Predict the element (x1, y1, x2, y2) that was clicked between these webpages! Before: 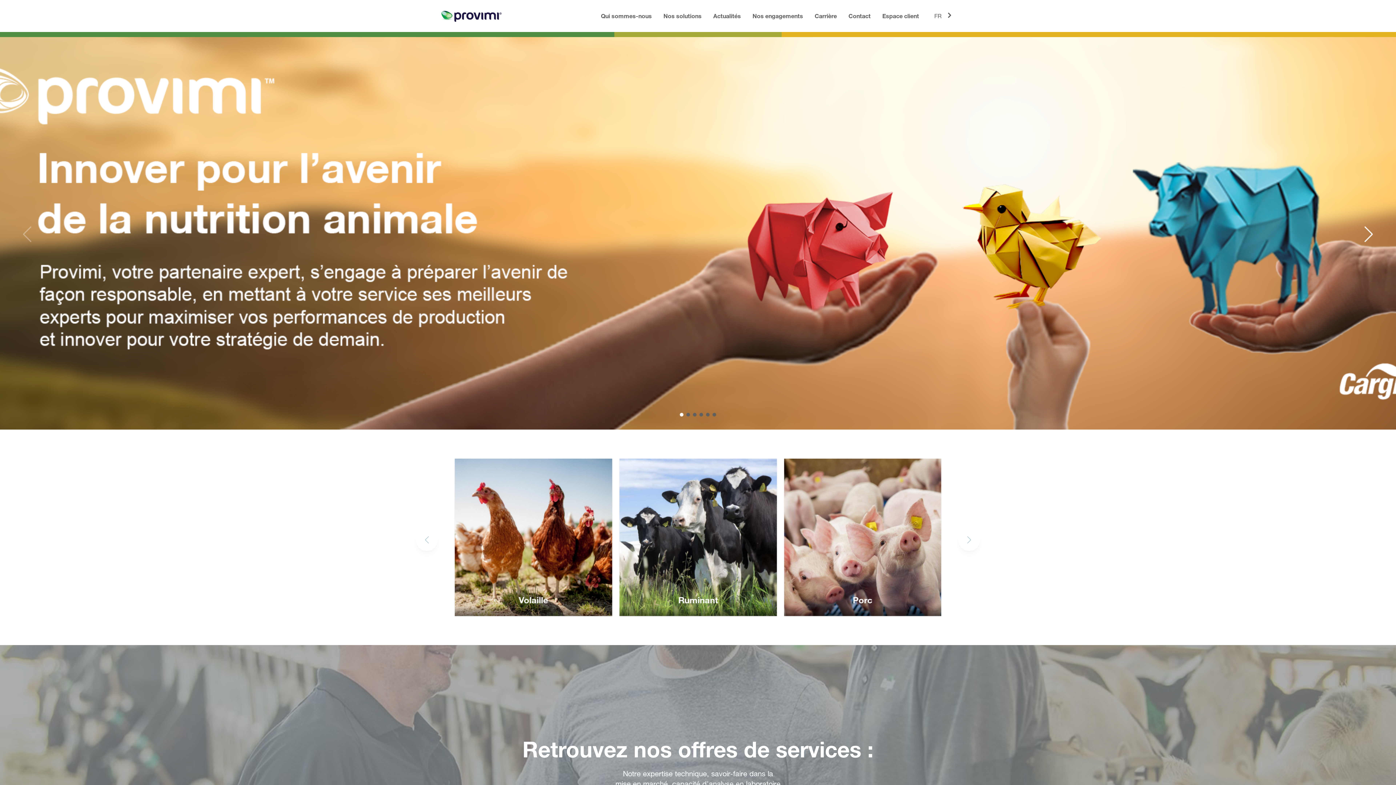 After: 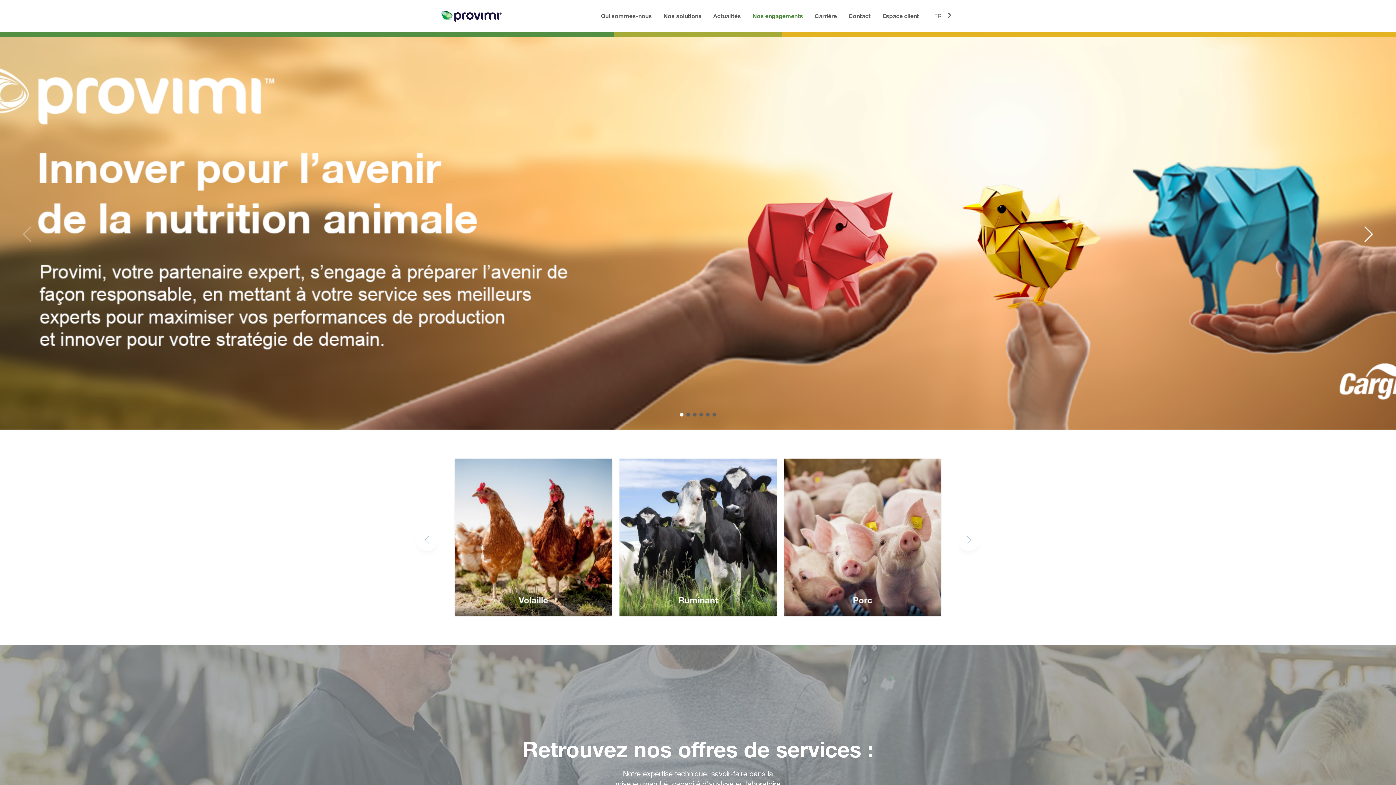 Action: bbox: (752, 12, 803, 19) label: Nos engagements